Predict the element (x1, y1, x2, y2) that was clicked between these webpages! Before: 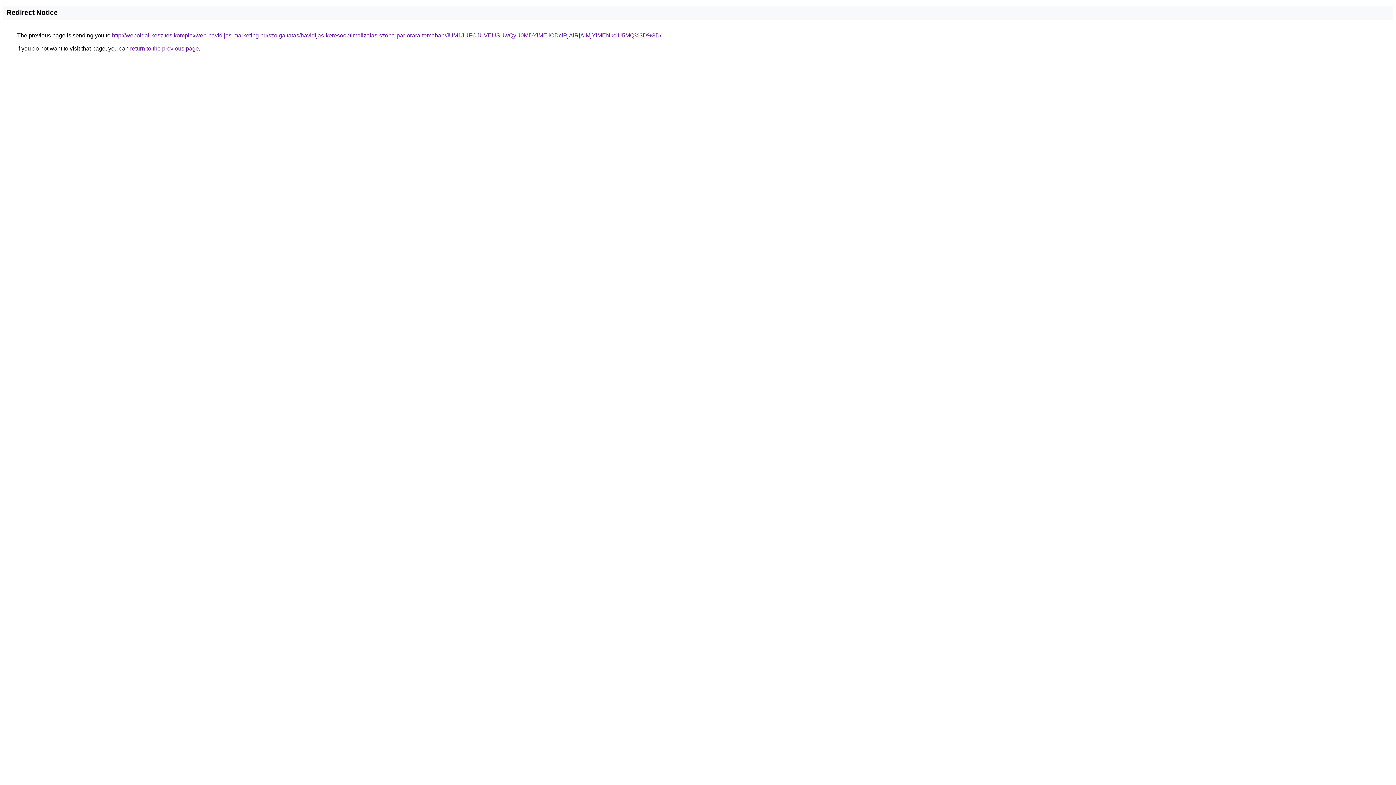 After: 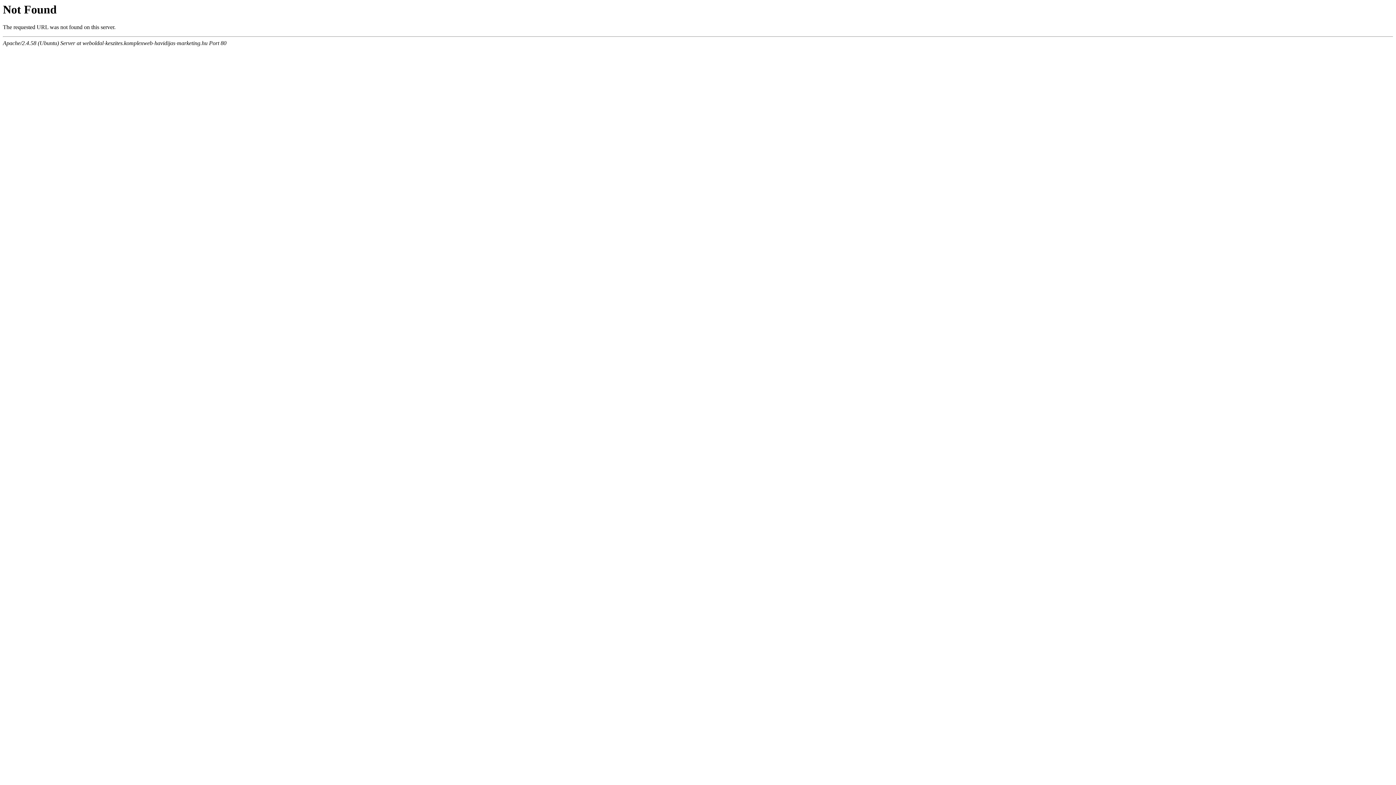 Action: label: http://weboldal-keszites.komplexweb-havidijas-marketing.hu/szolgaltatas/havidijas-keresooptimalizalas-szoba-par-orara-temaban/JUM1JUFCJUVEUSUwQyU0MDYlMEIlODclRjAlRjAlMjYlMENkciU5MQ%3D%3D/ bbox: (112, 32, 661, 38)